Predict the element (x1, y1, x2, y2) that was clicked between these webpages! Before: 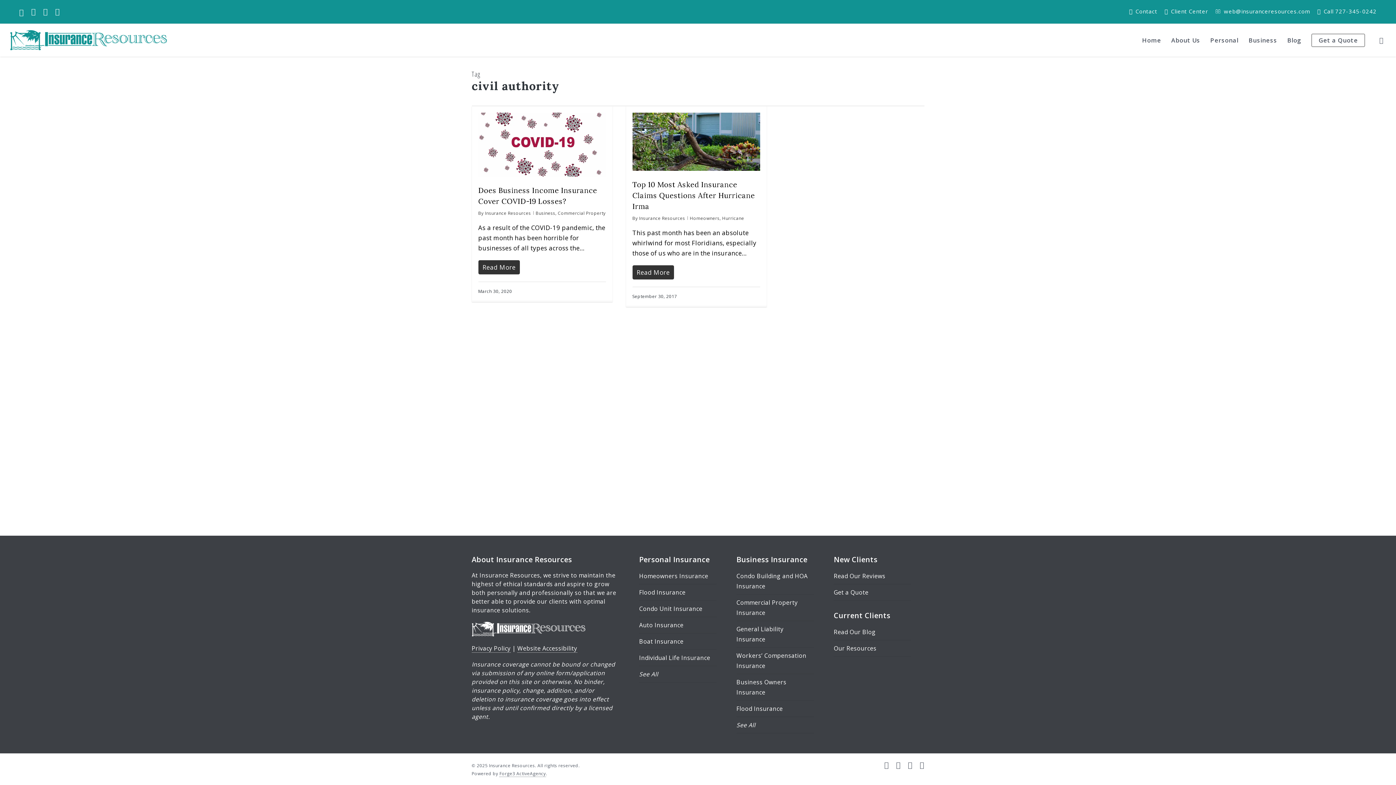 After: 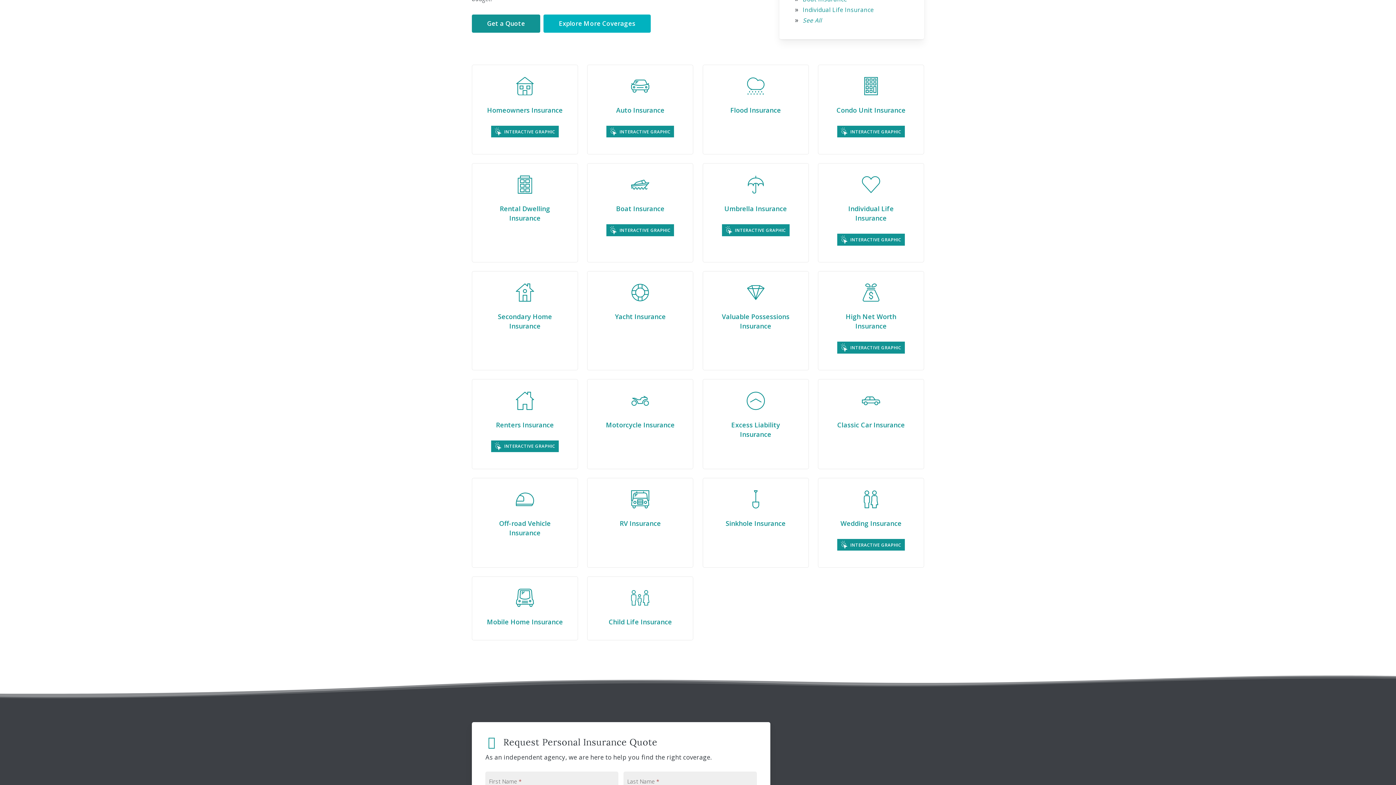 Action: bbox: (639, 666, 716, 682) label: See All - Visit page Personal Insurance